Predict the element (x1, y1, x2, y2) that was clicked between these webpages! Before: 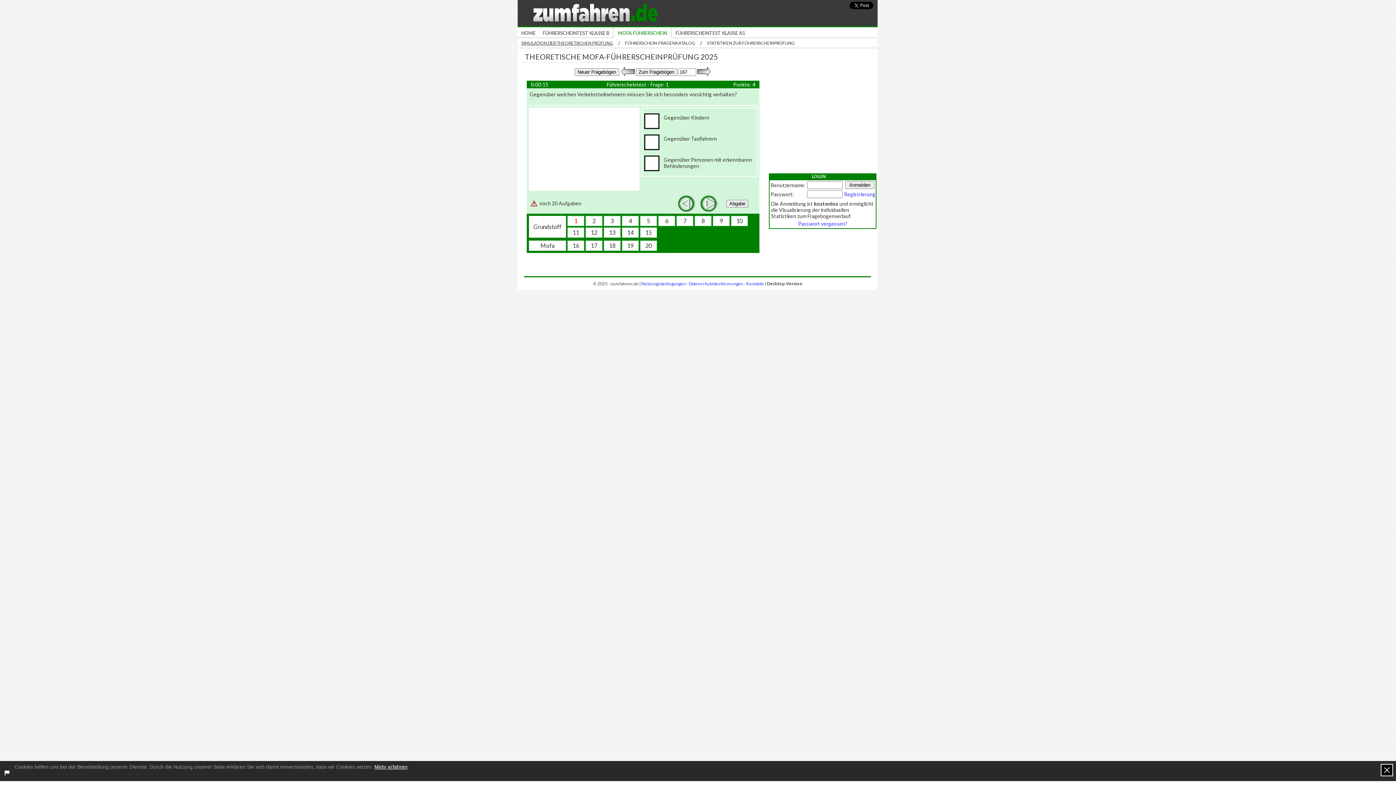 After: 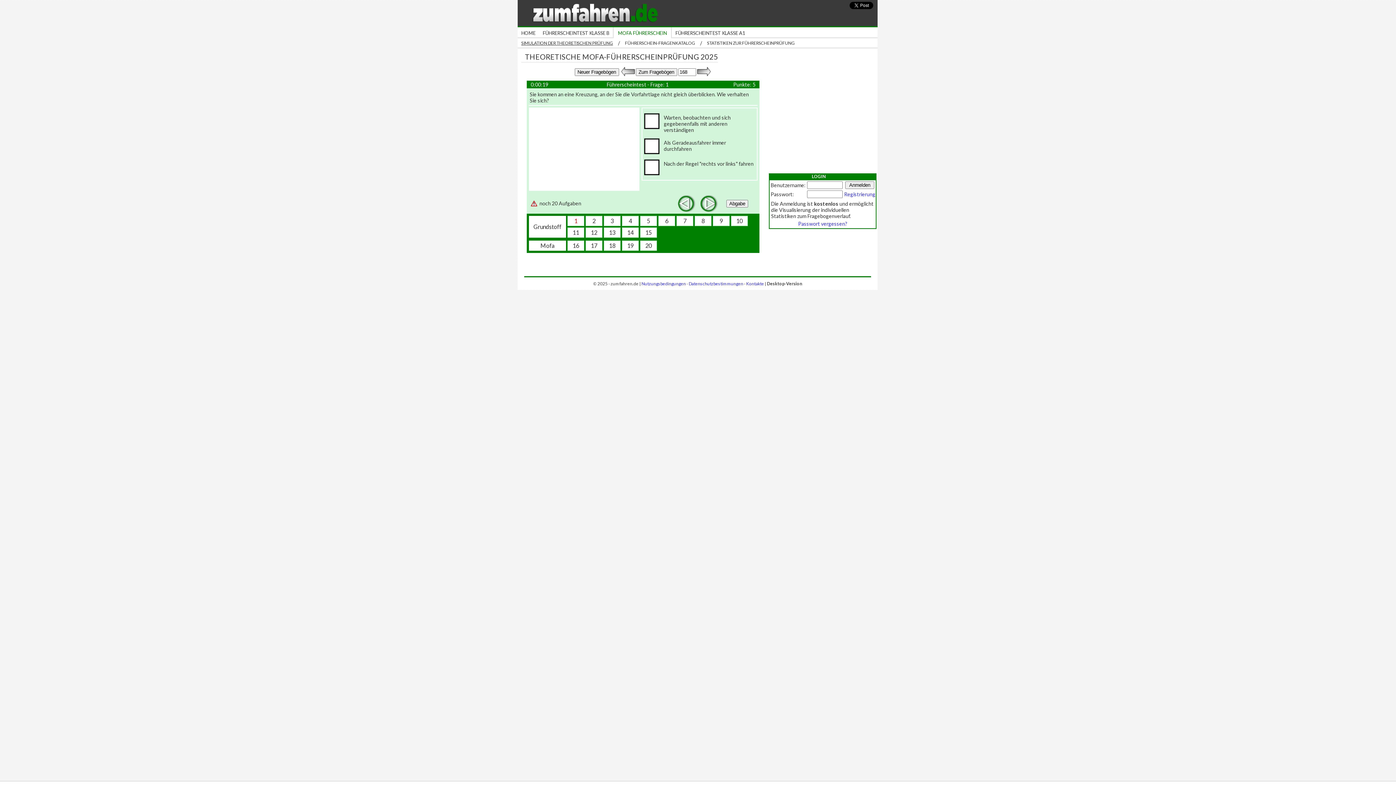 Action: bbox: (697, 68, 711, 74)